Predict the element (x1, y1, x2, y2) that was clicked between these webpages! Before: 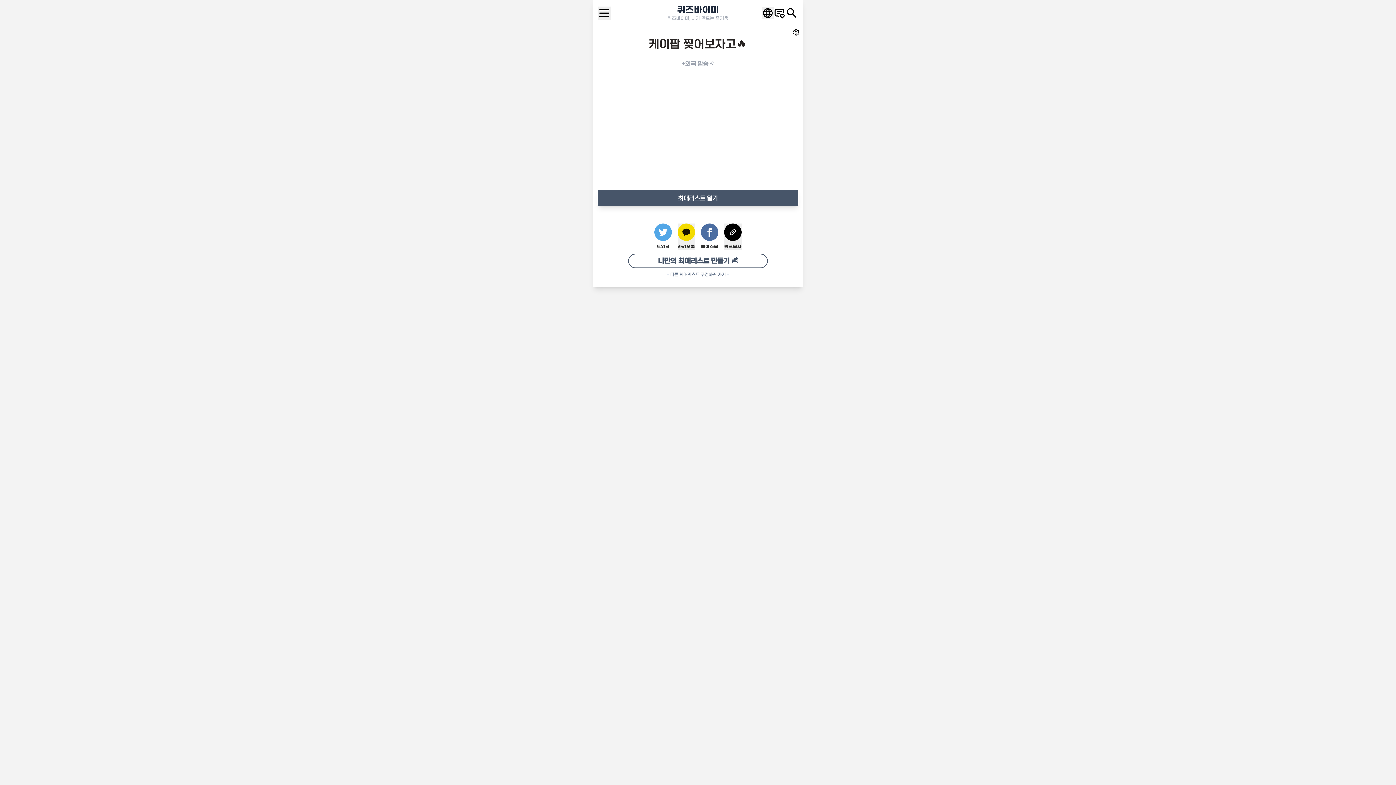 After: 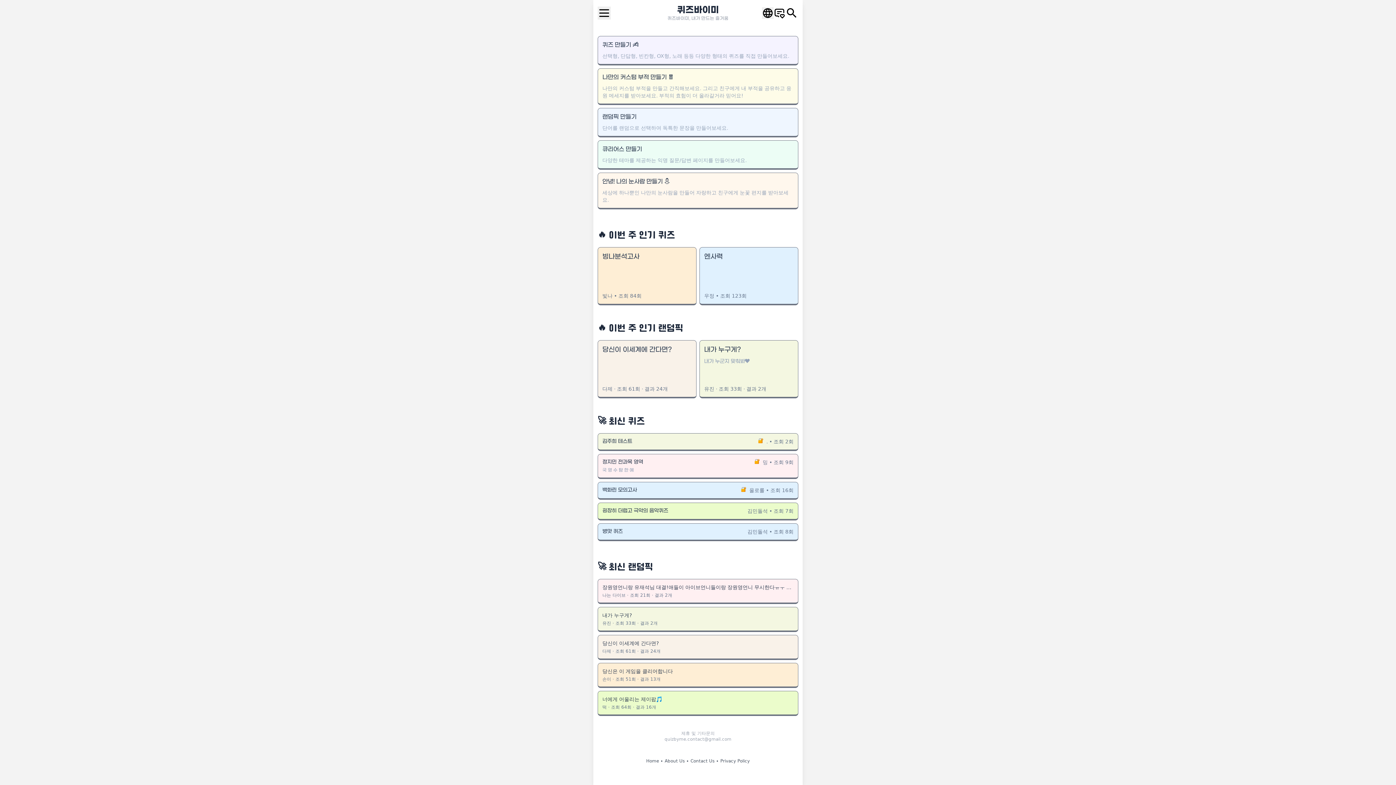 Action: label: 퀴즈바이미
퀴즈바이미, 내가 만드는 즐거움 bbox: (630, 4, 765, 21)